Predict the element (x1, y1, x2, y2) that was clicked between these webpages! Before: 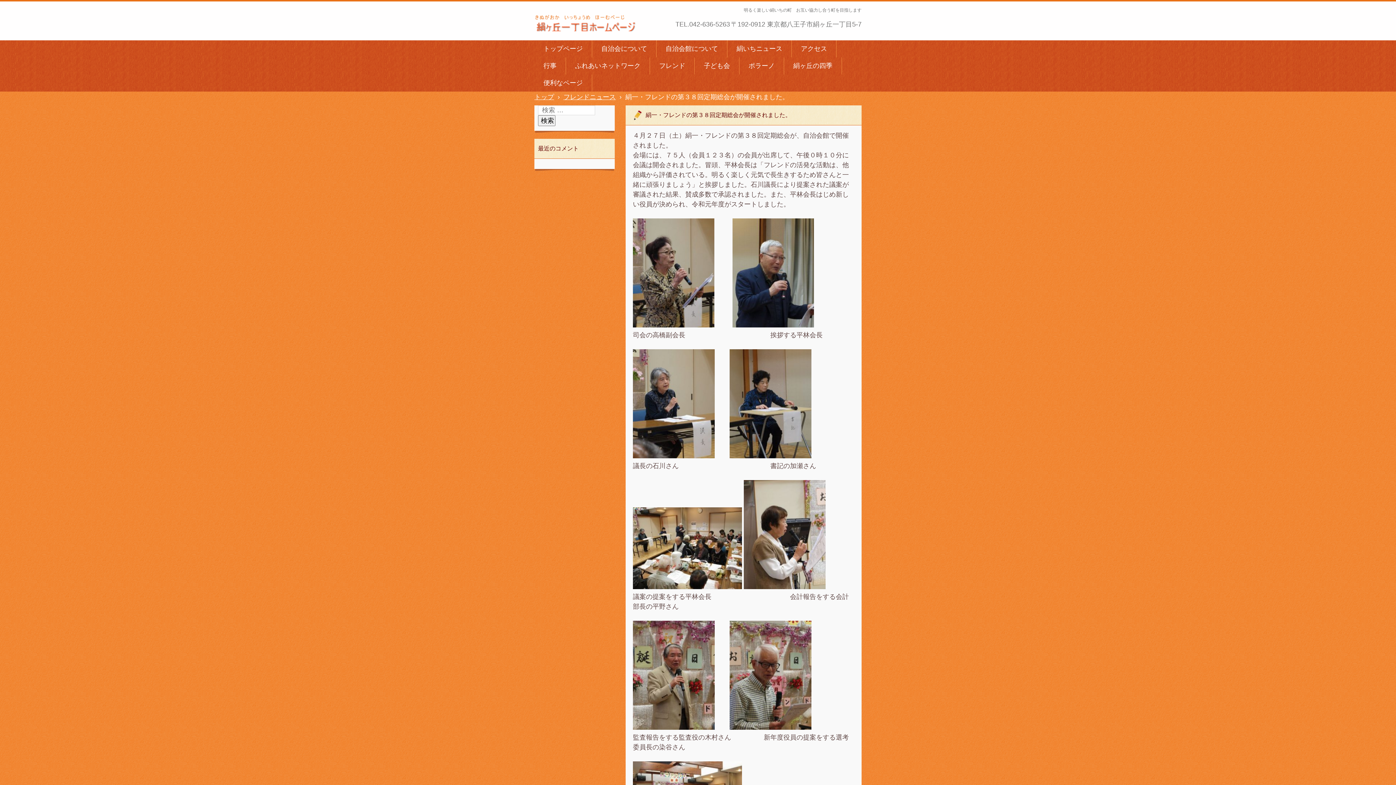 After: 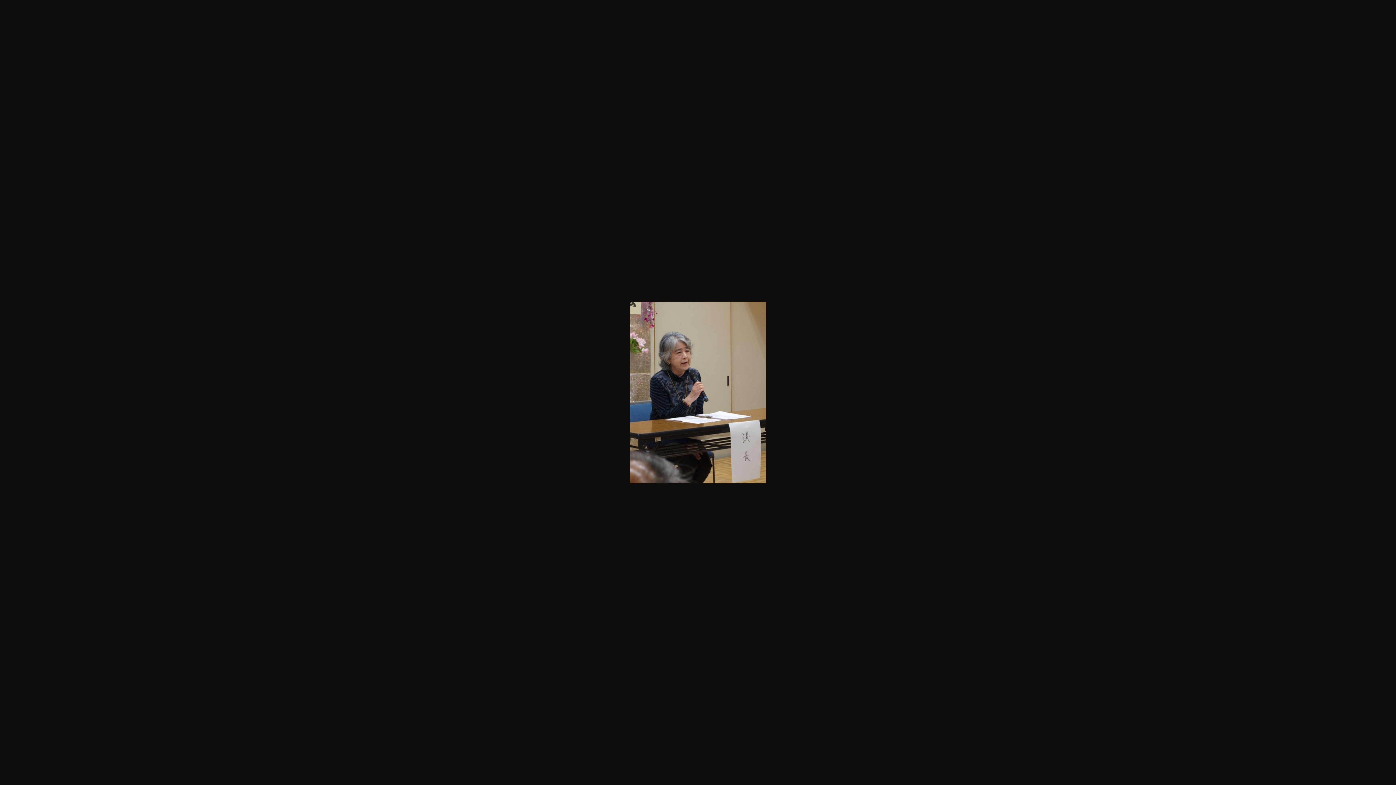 Action: bbox: (633, 452, 714, 460)